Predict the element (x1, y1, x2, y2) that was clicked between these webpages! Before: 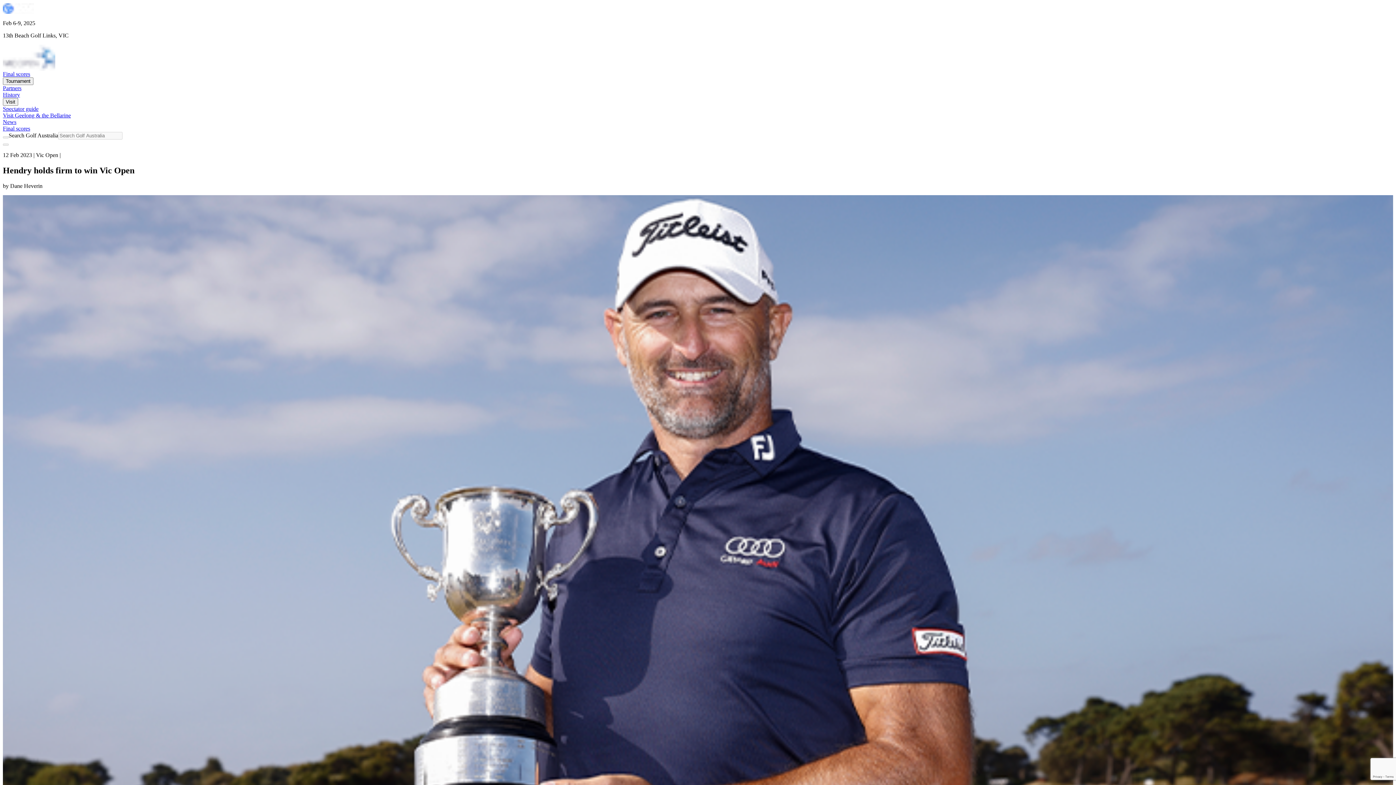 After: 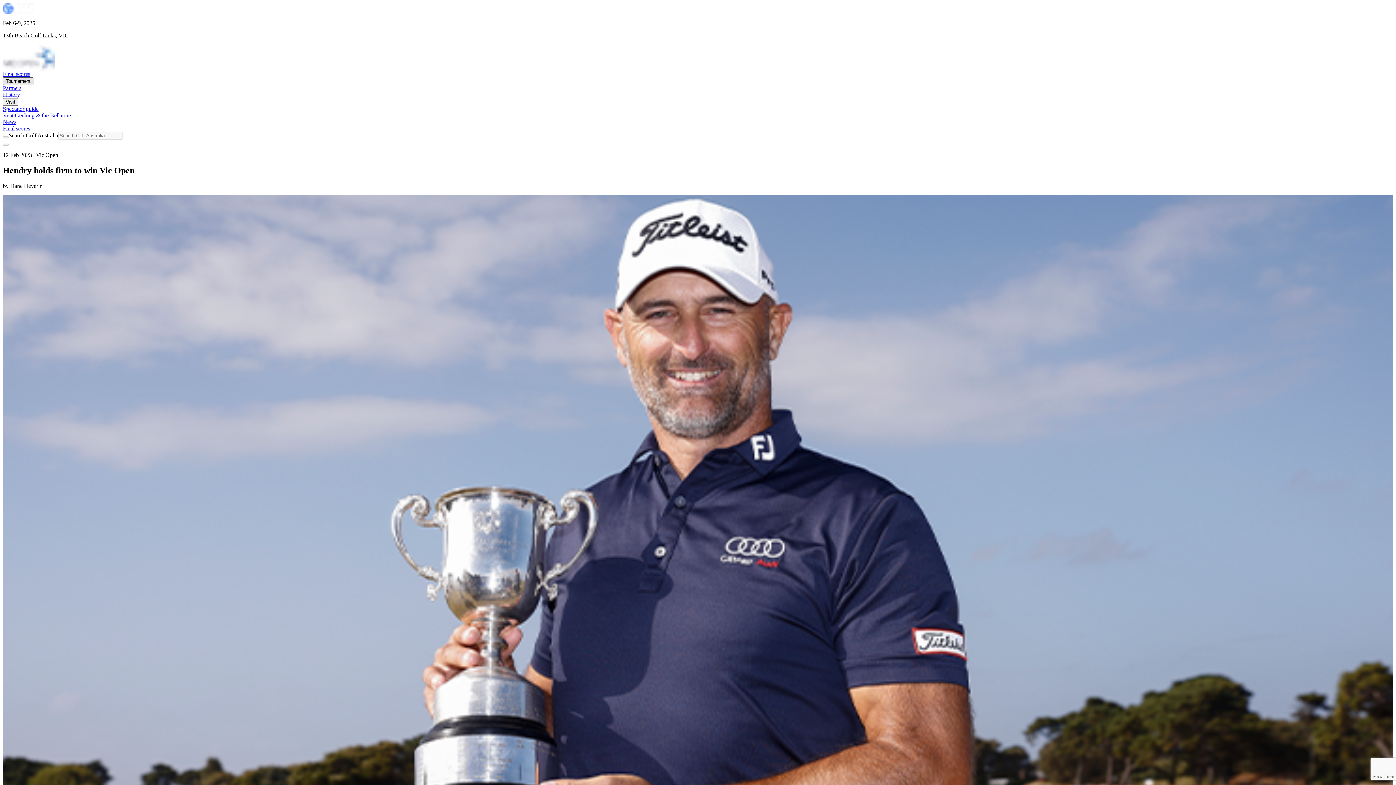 Action: label: Tournament bbox: (2, 77, 33, 85)